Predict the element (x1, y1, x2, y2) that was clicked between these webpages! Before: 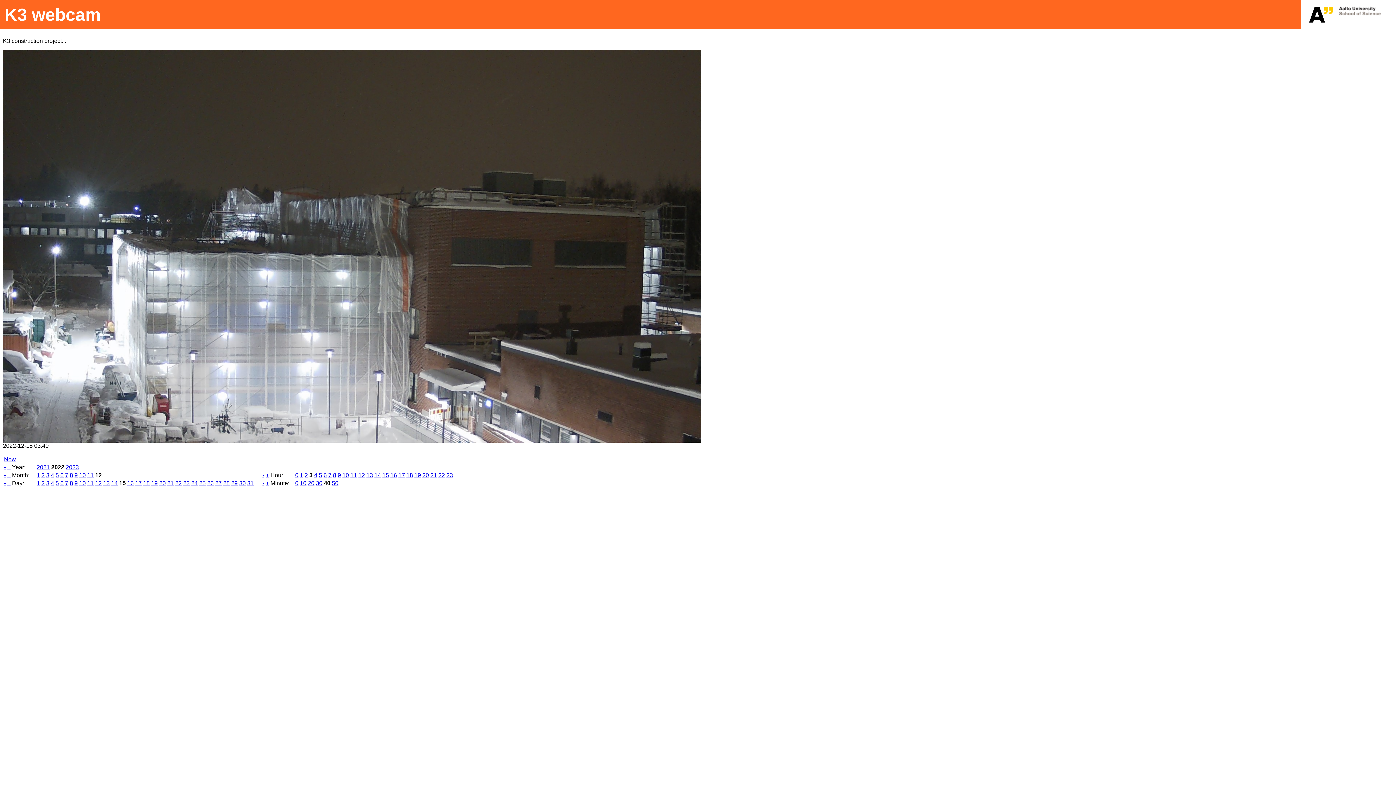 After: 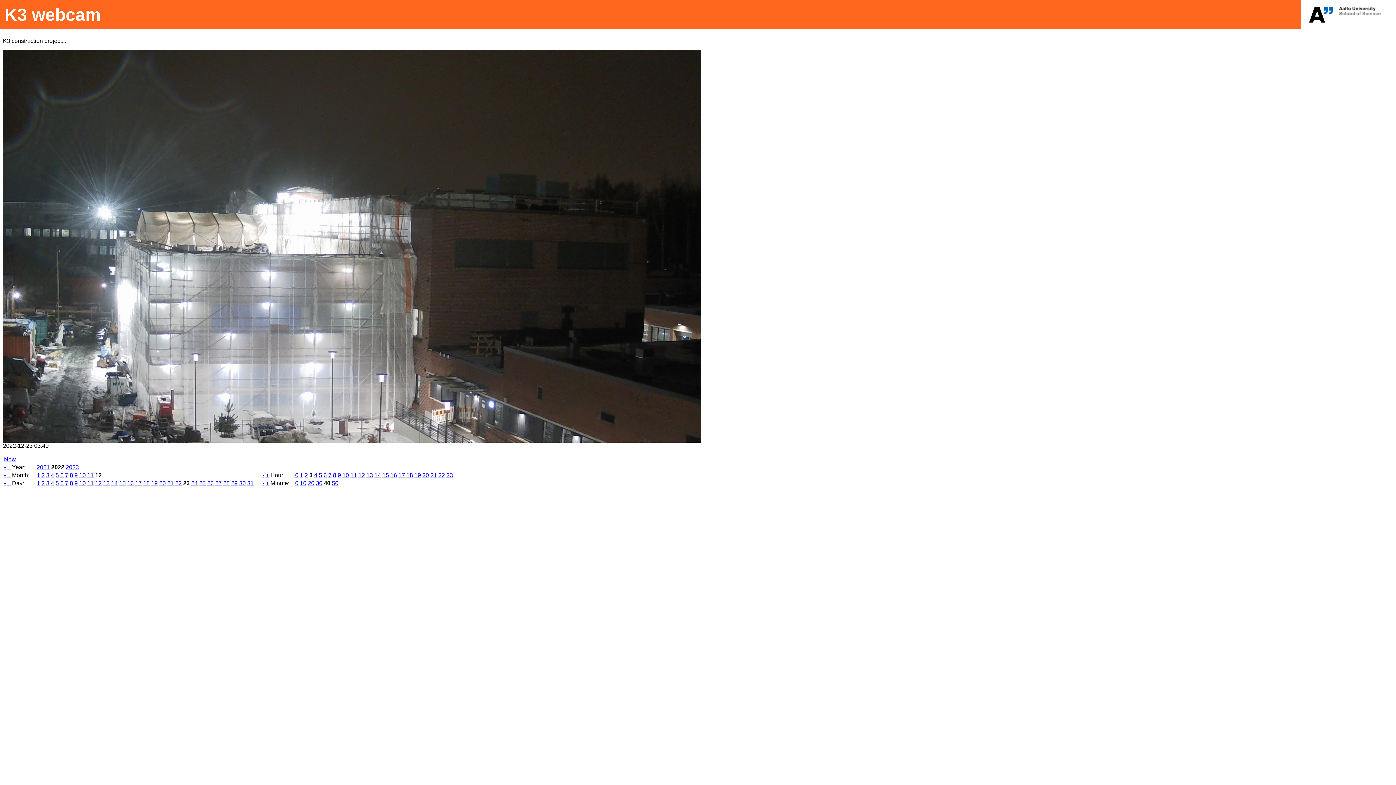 Action: bbox: (183, 480, 189, 486) label: 23